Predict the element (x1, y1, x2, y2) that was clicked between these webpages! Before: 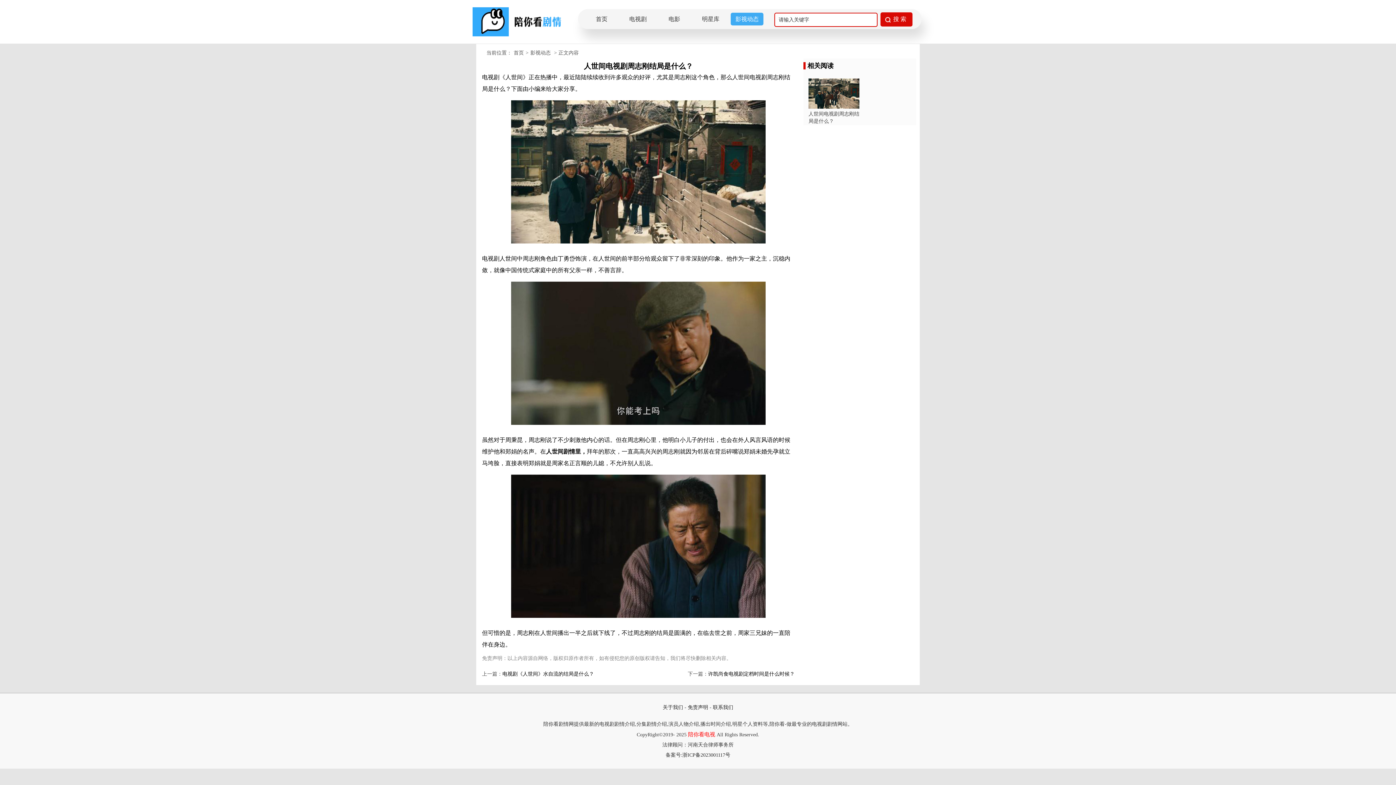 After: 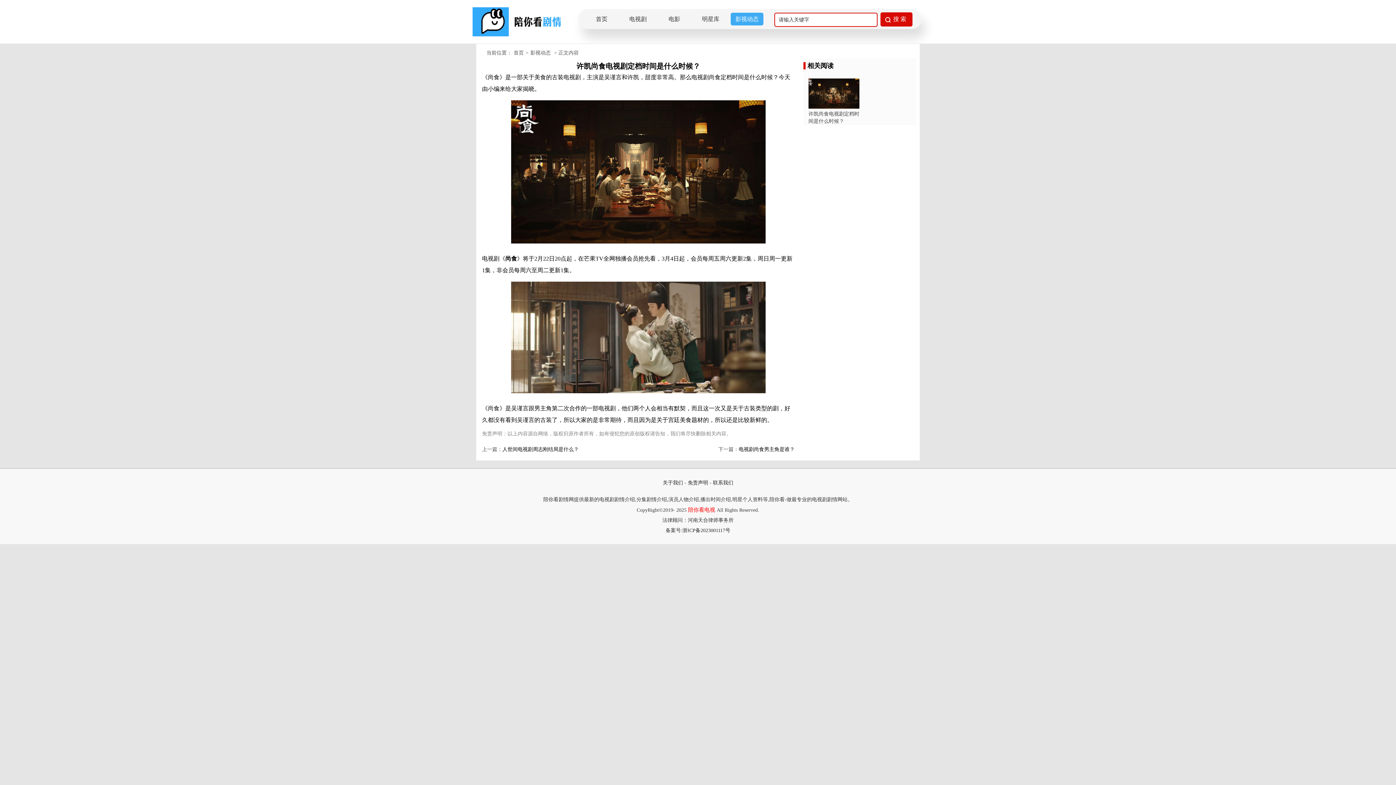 Action: label: 许凯尚食电视剧定档时间是什么时候？ bbox: (708, 671, 794, 677)